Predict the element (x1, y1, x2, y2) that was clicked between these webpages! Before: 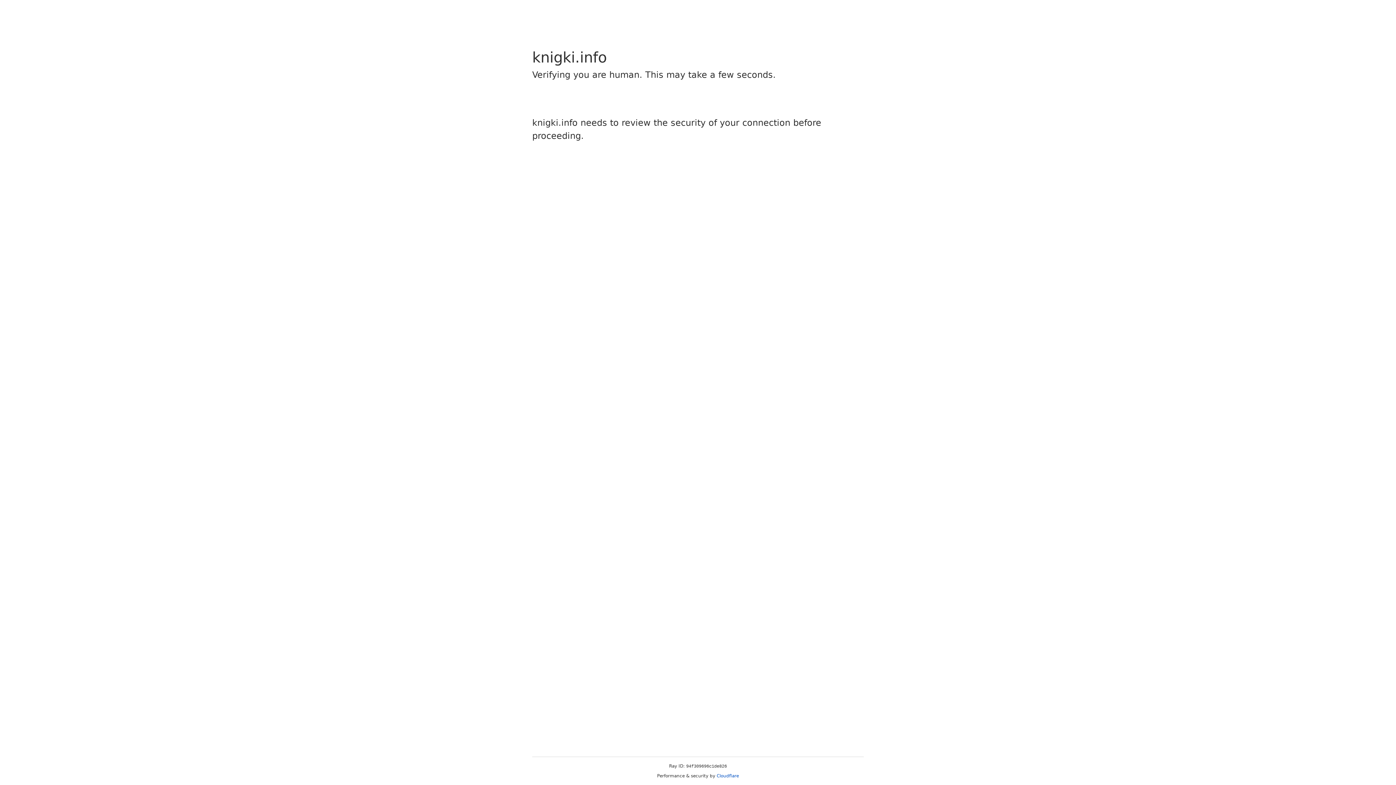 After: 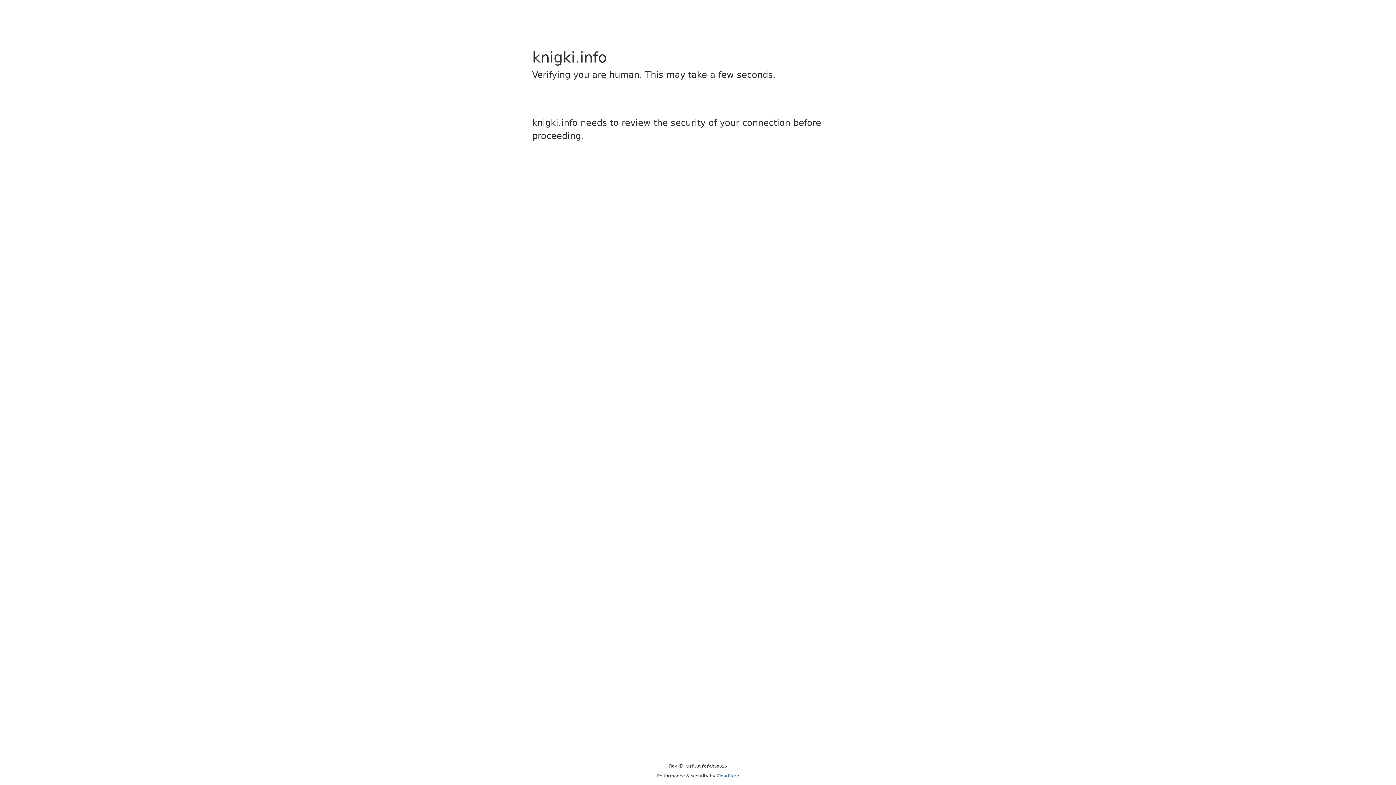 Action: bbox: (716, 773, 739, 778) label: Cloudflare